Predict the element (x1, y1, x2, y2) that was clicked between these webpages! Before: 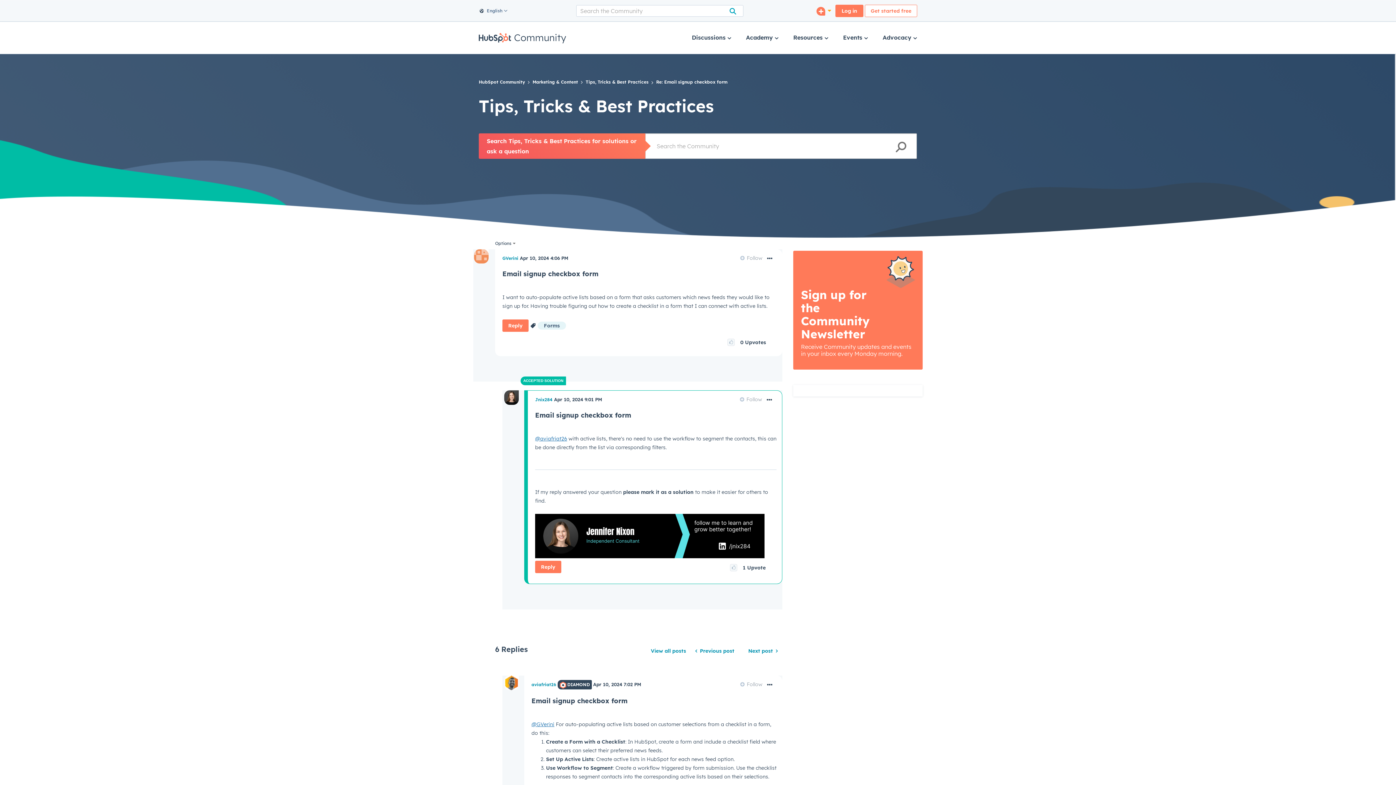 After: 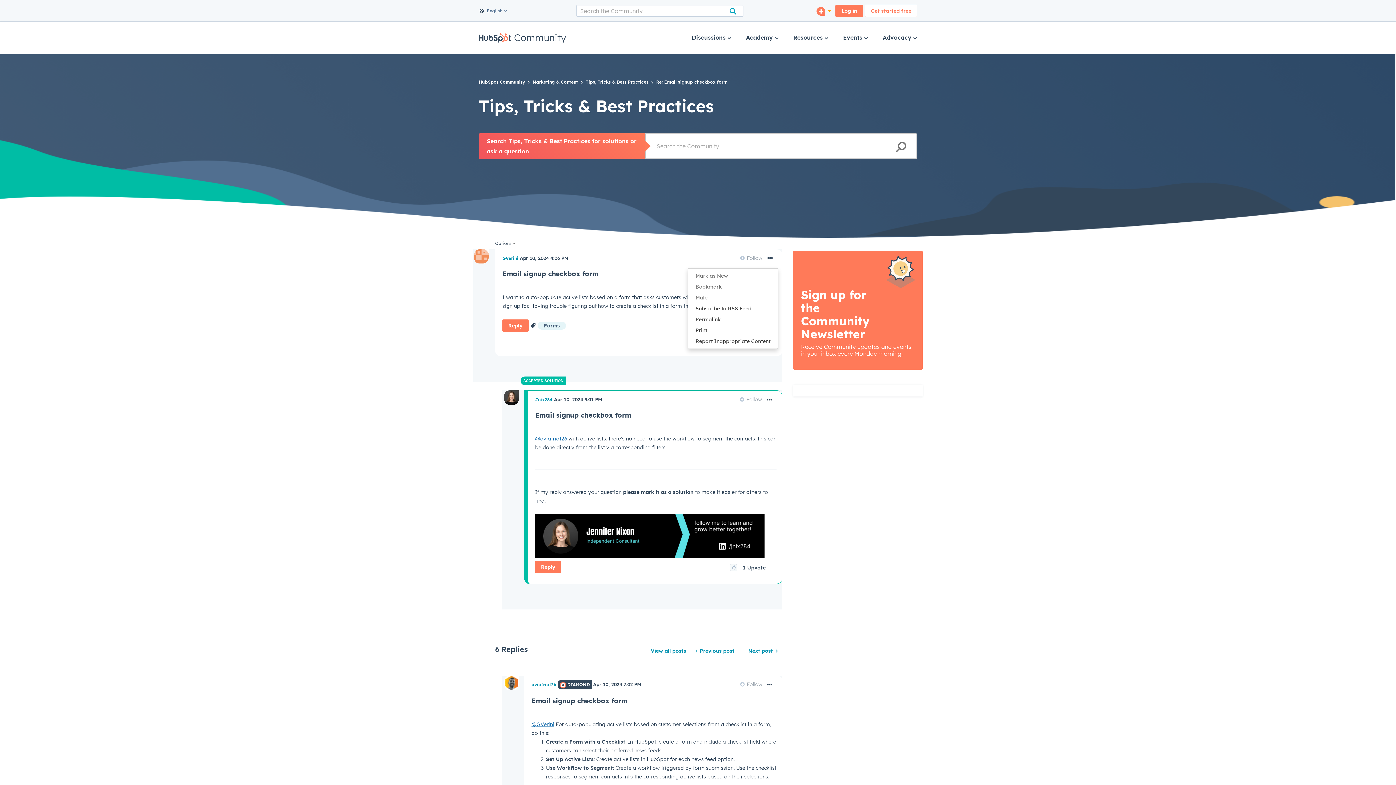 Action: label: Show Email signup checkbox form post option menu bbox: (761, 248, 778, 269)